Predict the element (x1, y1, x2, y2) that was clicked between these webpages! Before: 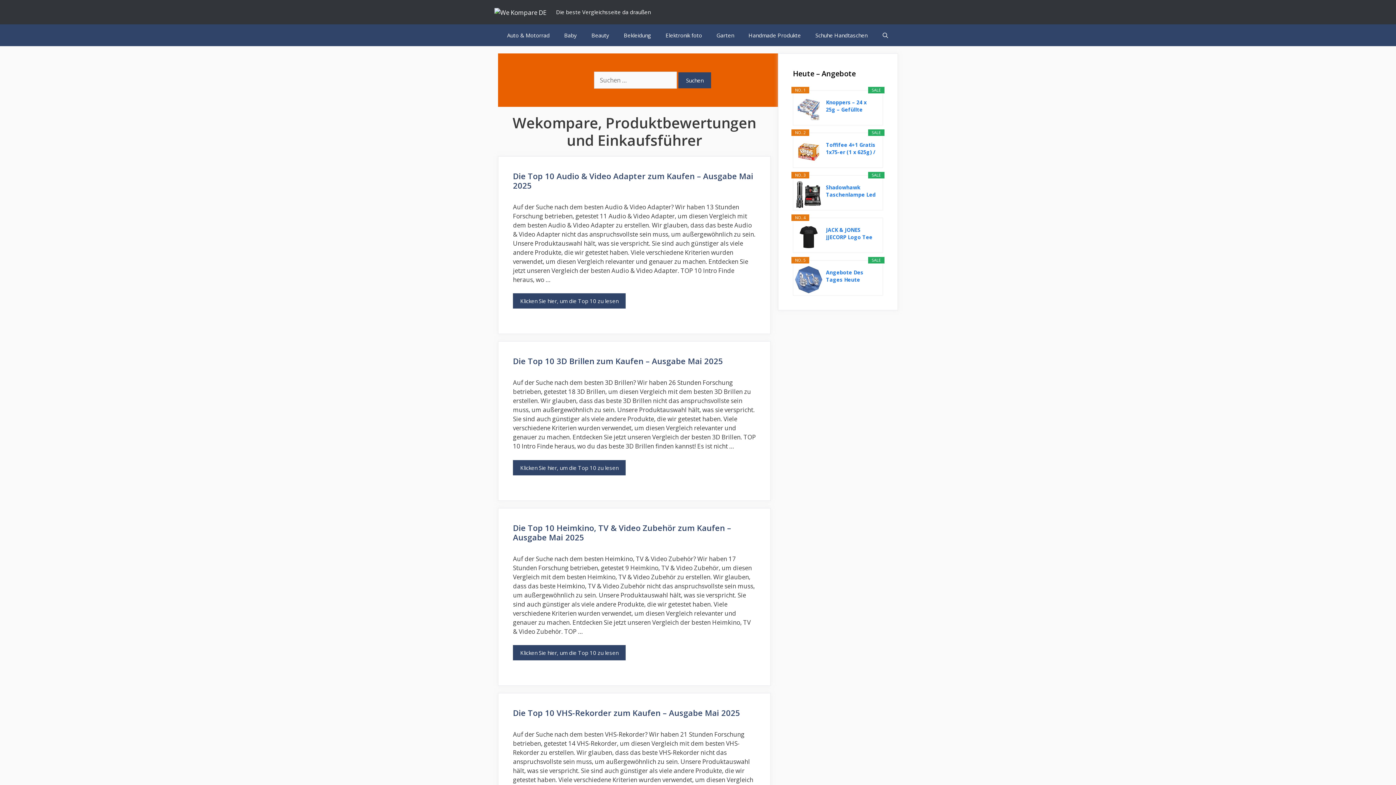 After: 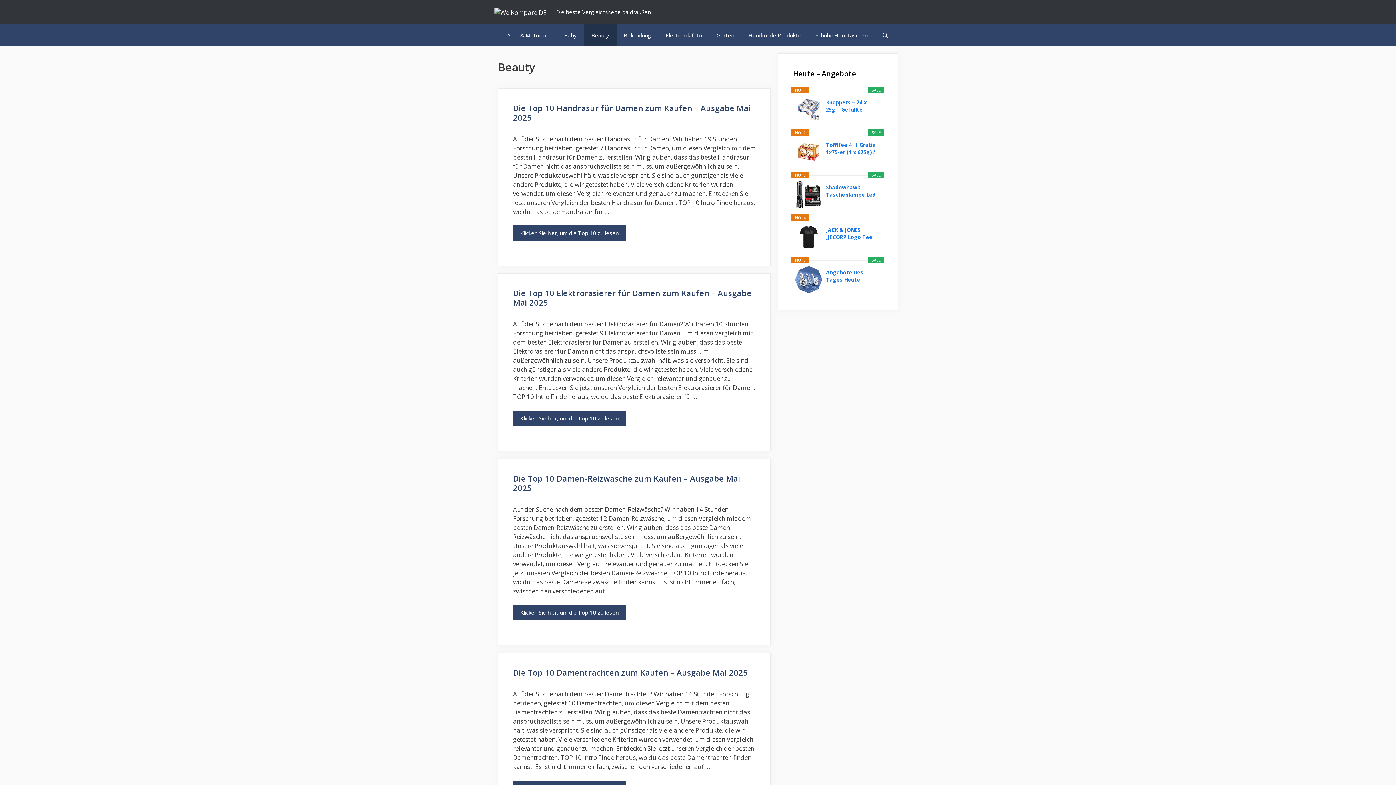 Action: label: Beauty bbox: (584, 24, 616, 46)